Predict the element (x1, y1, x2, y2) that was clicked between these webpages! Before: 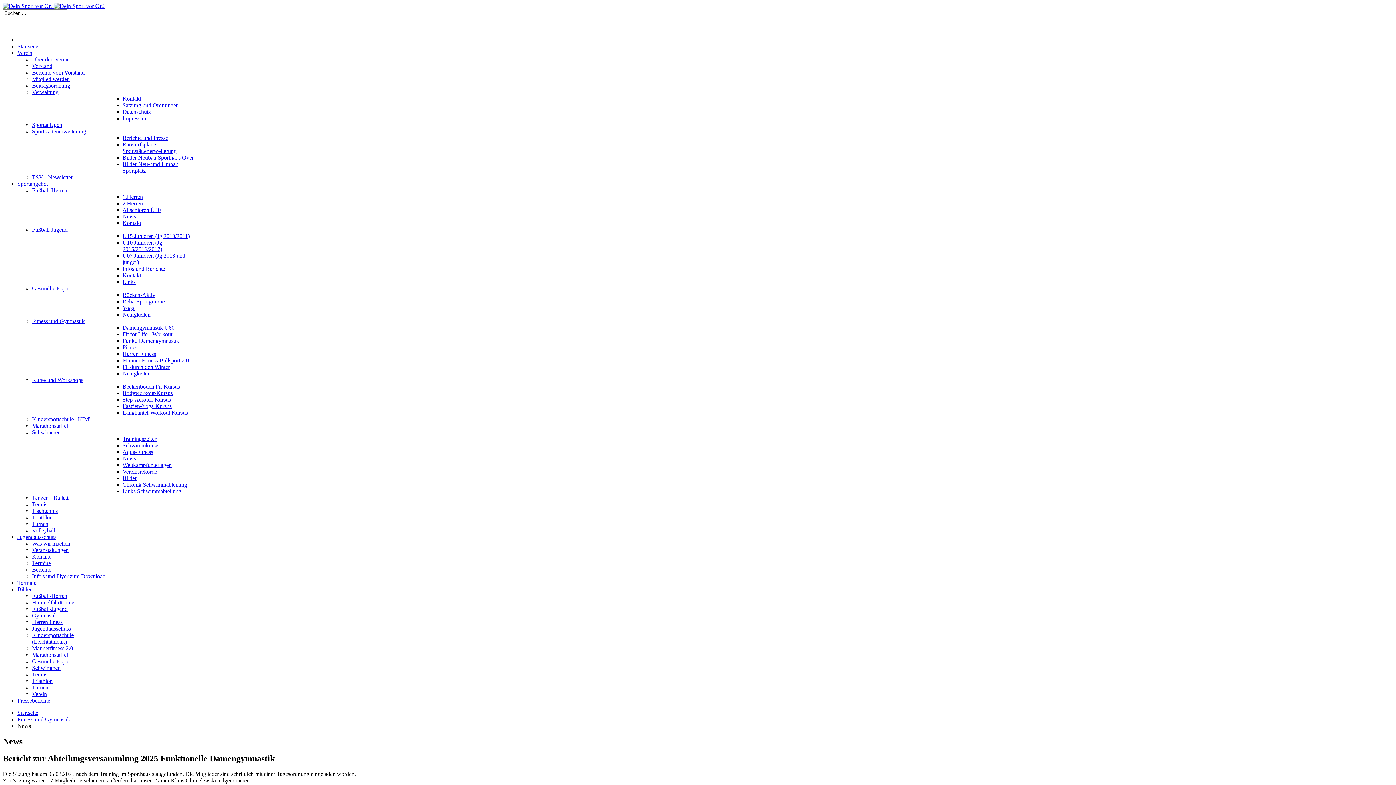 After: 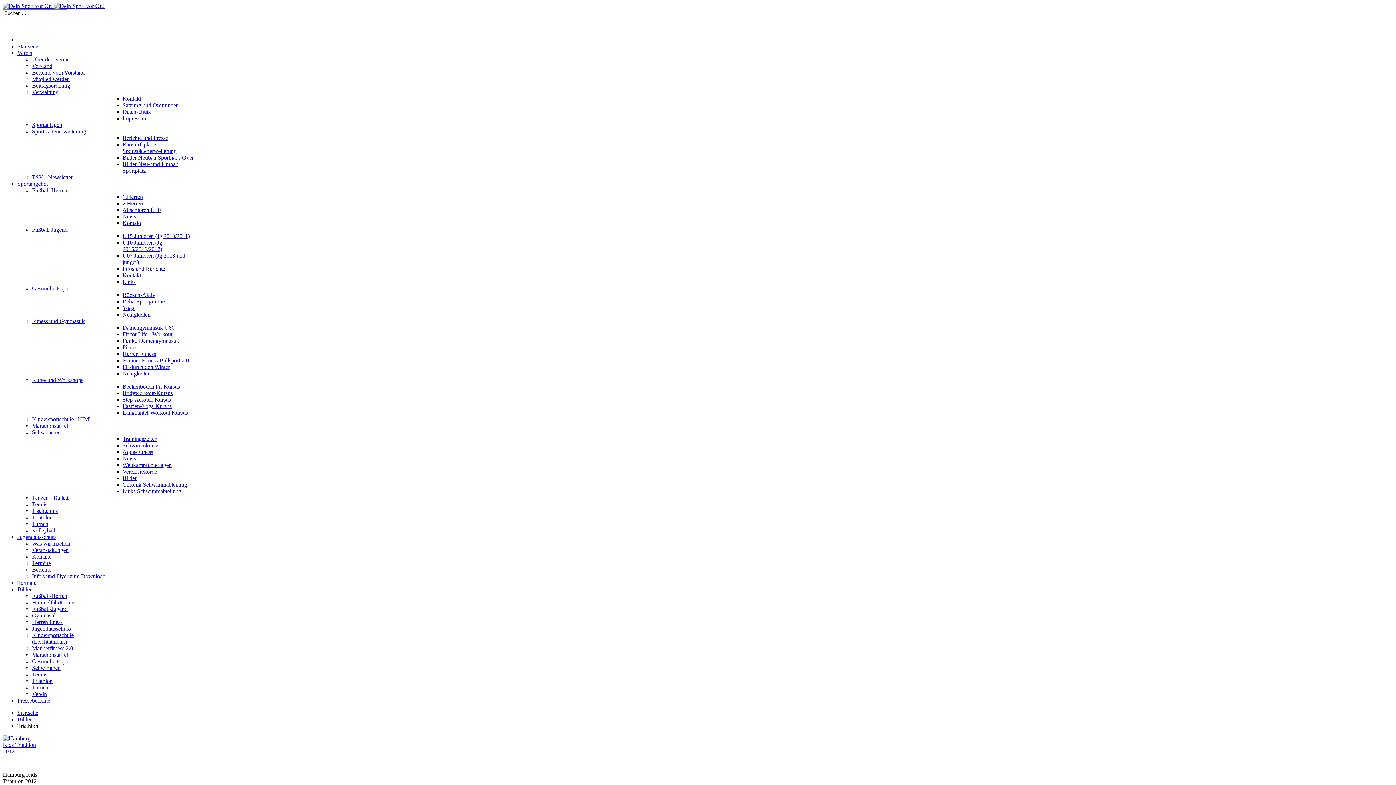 Action: bbox: (32, 678, 52, 684) label: Triathlon